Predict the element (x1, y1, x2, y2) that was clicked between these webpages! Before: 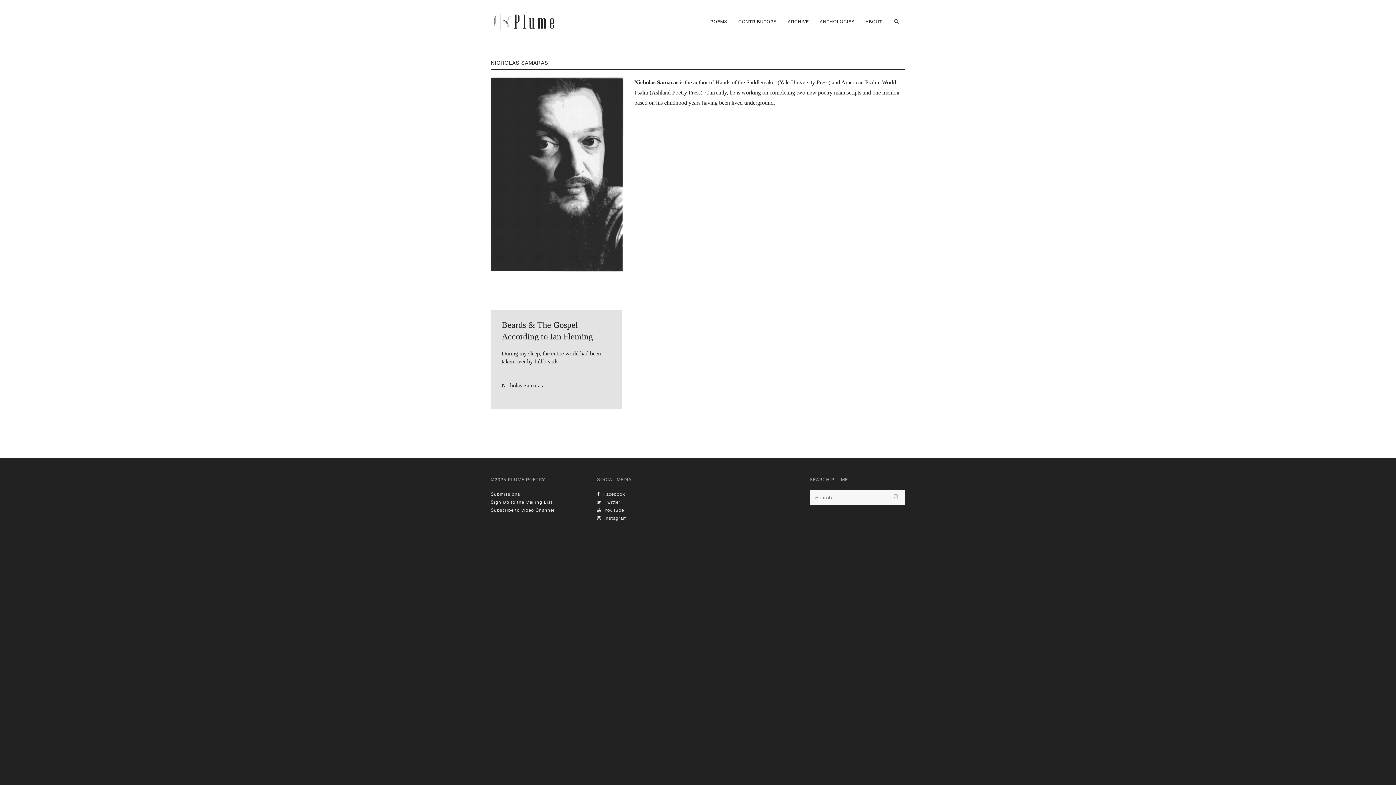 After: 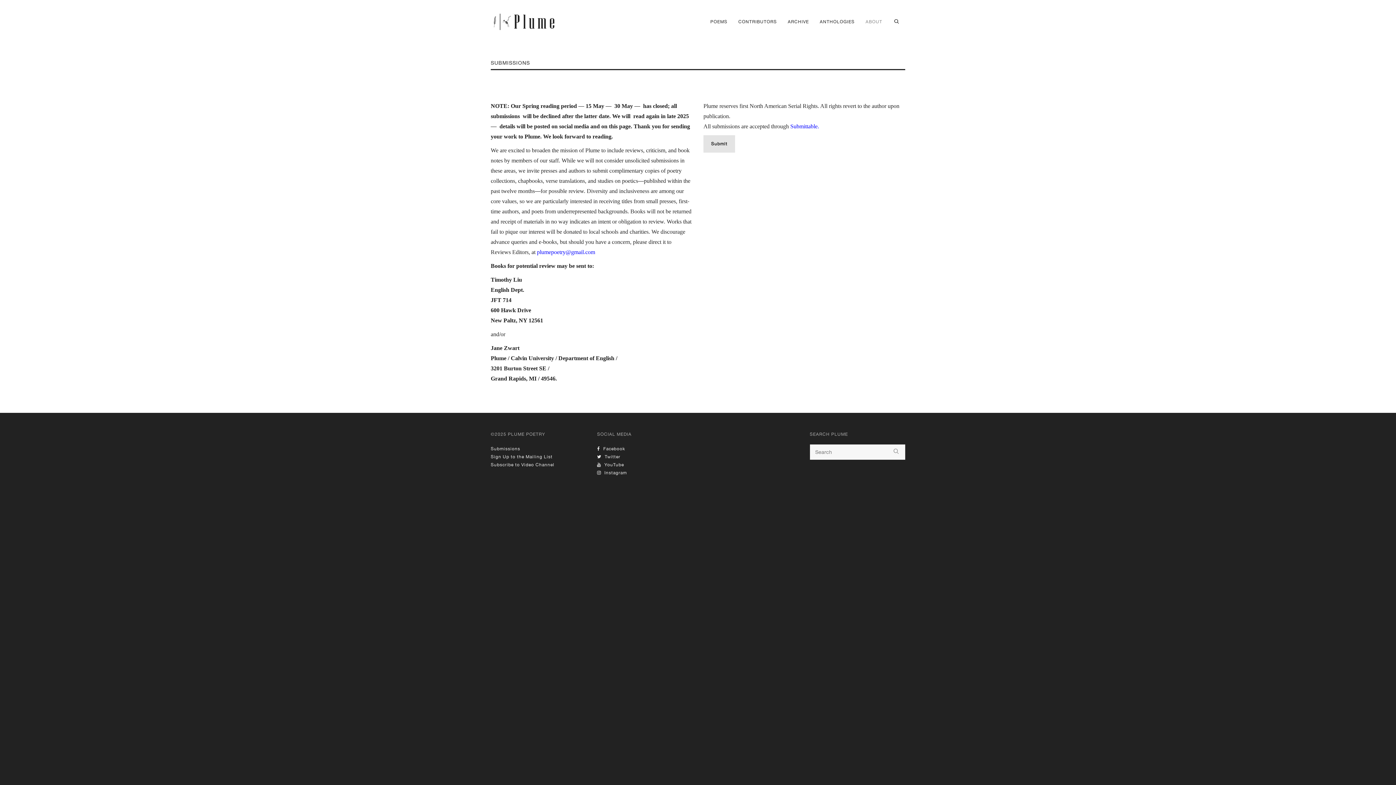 Action: label: Submissions bbox: (490, 491, 520, 497)